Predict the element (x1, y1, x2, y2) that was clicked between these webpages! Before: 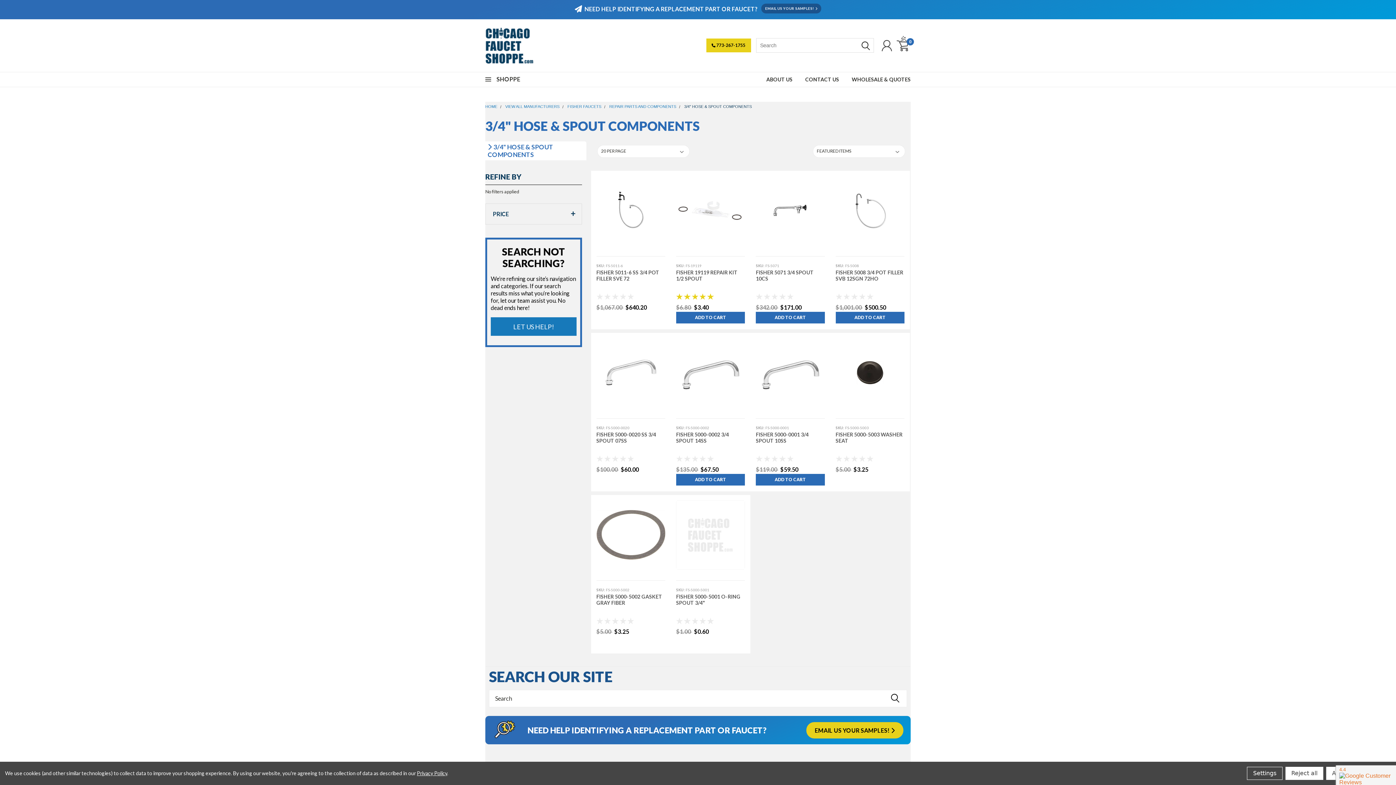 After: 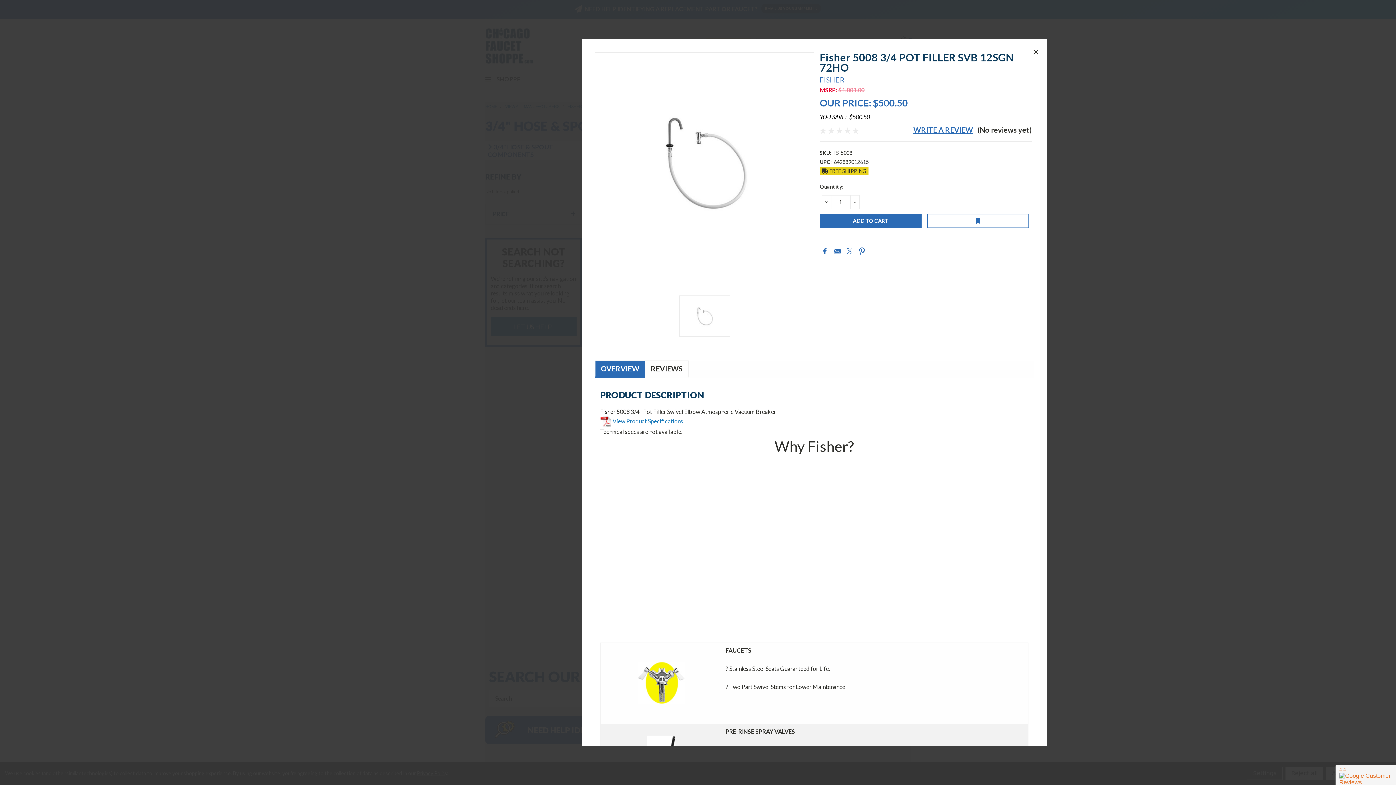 Action: label: QUICK VIEW bbox: (842, 204, 897, 216)